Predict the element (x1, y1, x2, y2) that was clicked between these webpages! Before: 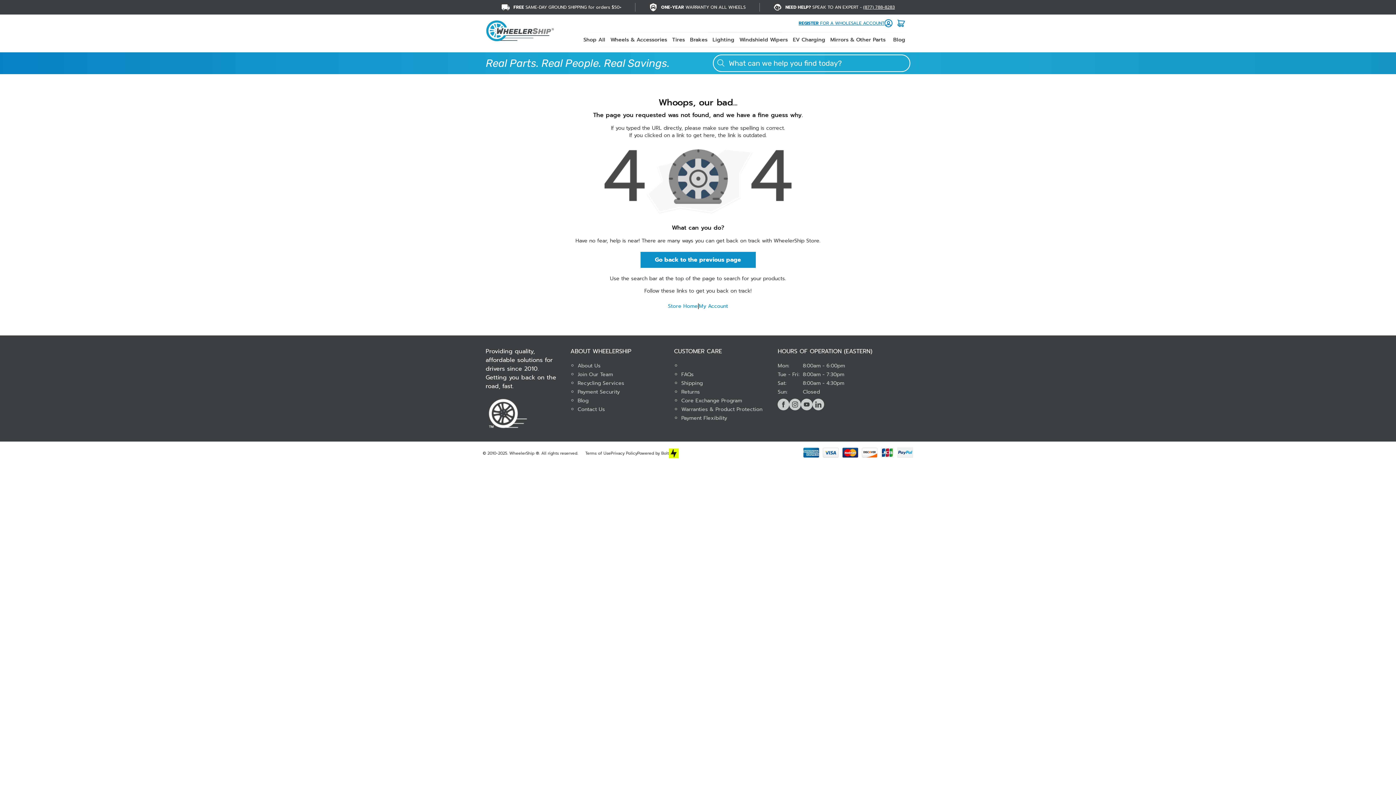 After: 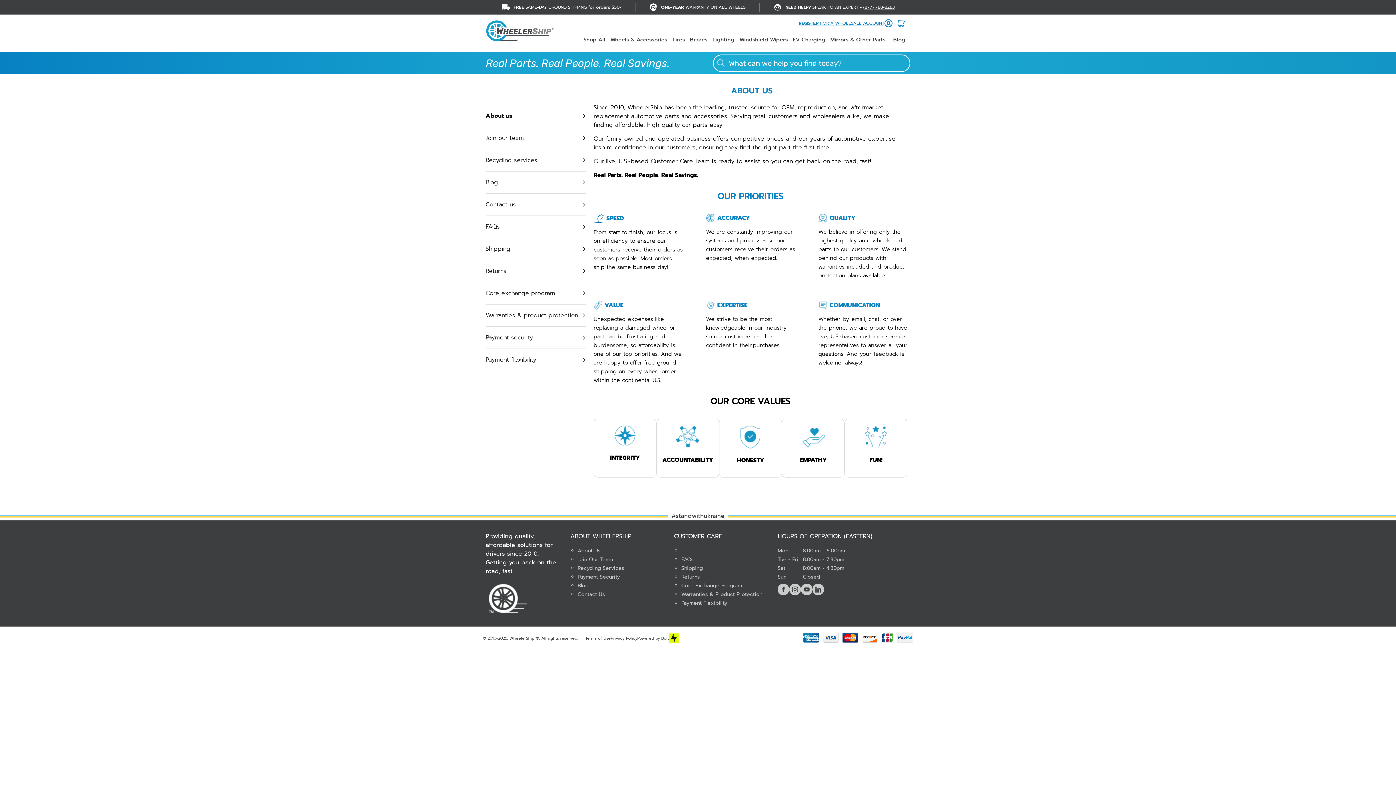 Action: bbox: (577, 362, 600, 369) label: About Us